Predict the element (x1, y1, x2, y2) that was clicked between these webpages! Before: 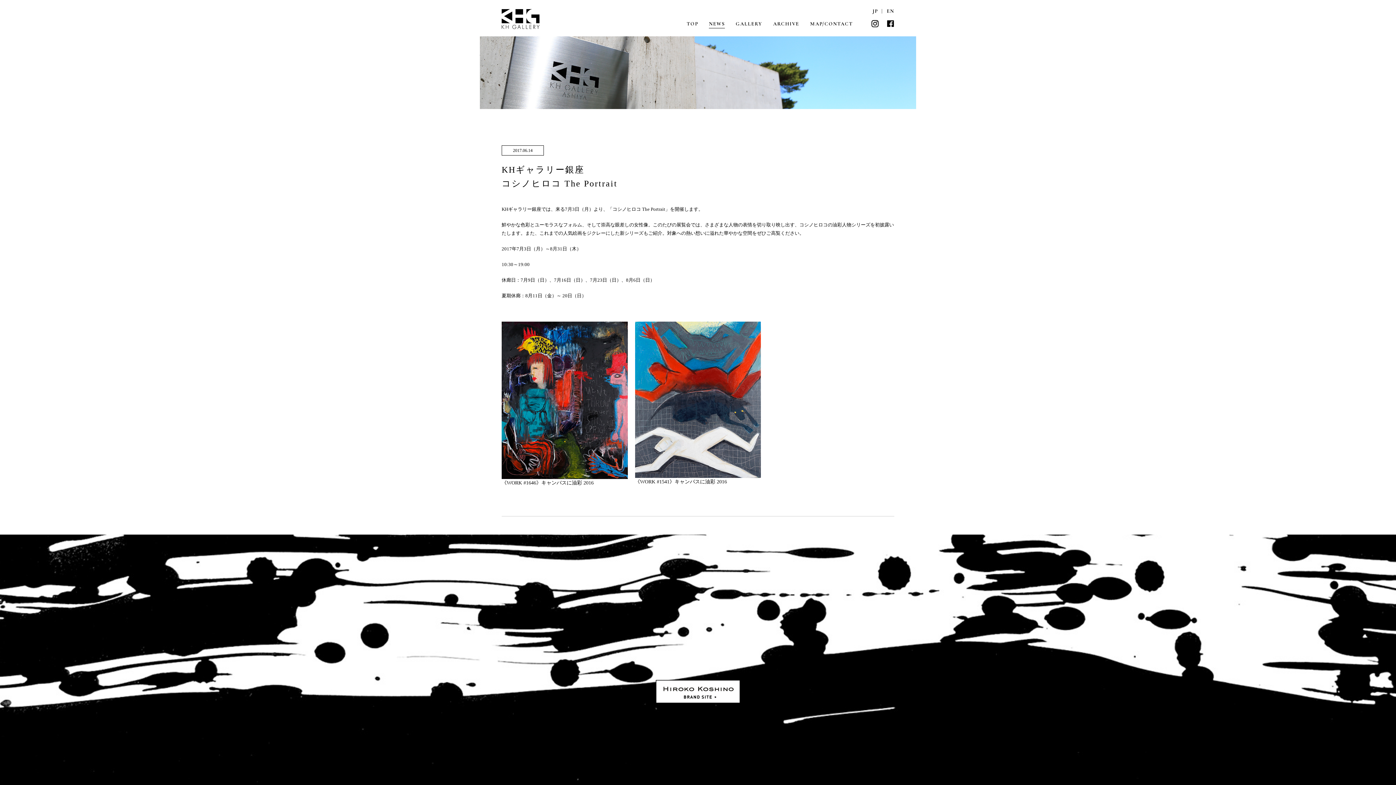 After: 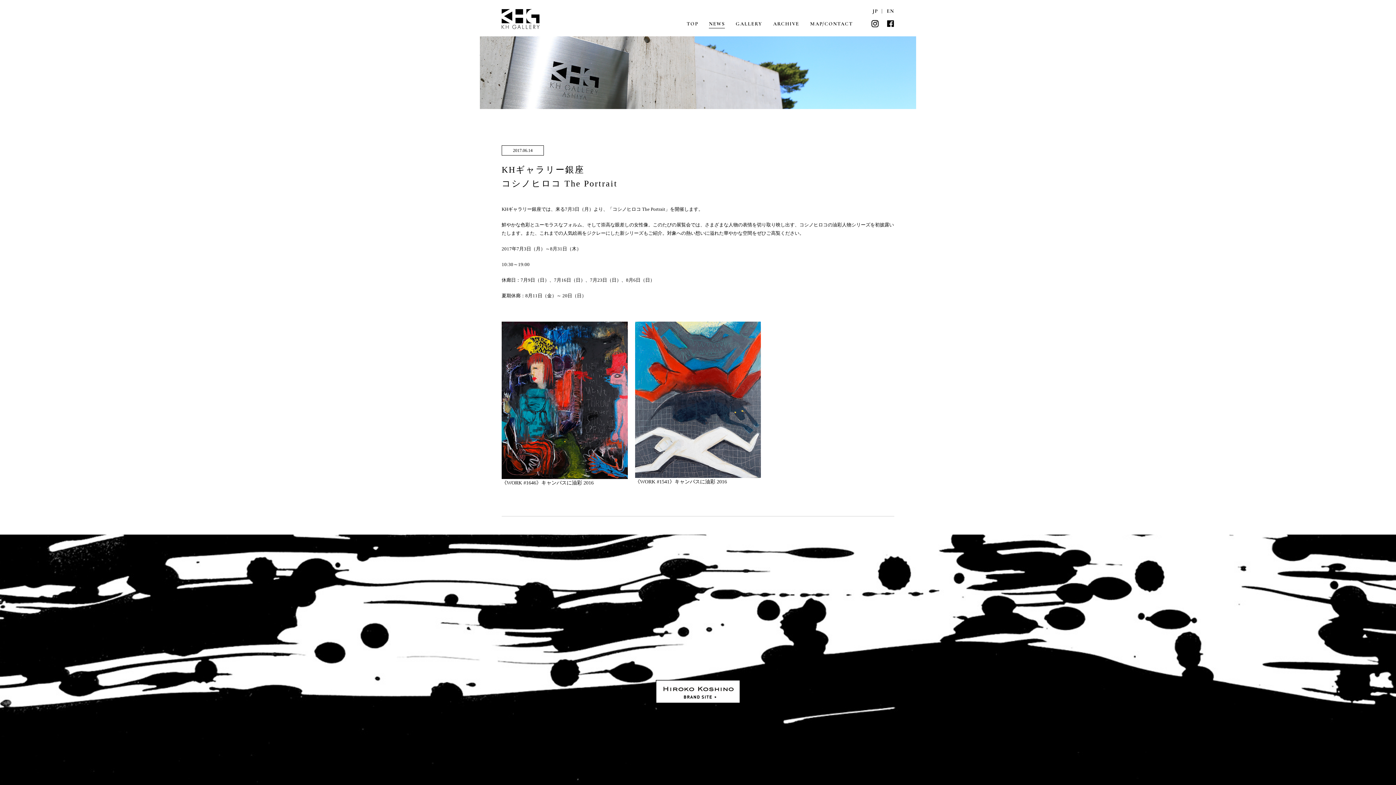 Action: bbox: (872, 8, 878, 14) label: JP